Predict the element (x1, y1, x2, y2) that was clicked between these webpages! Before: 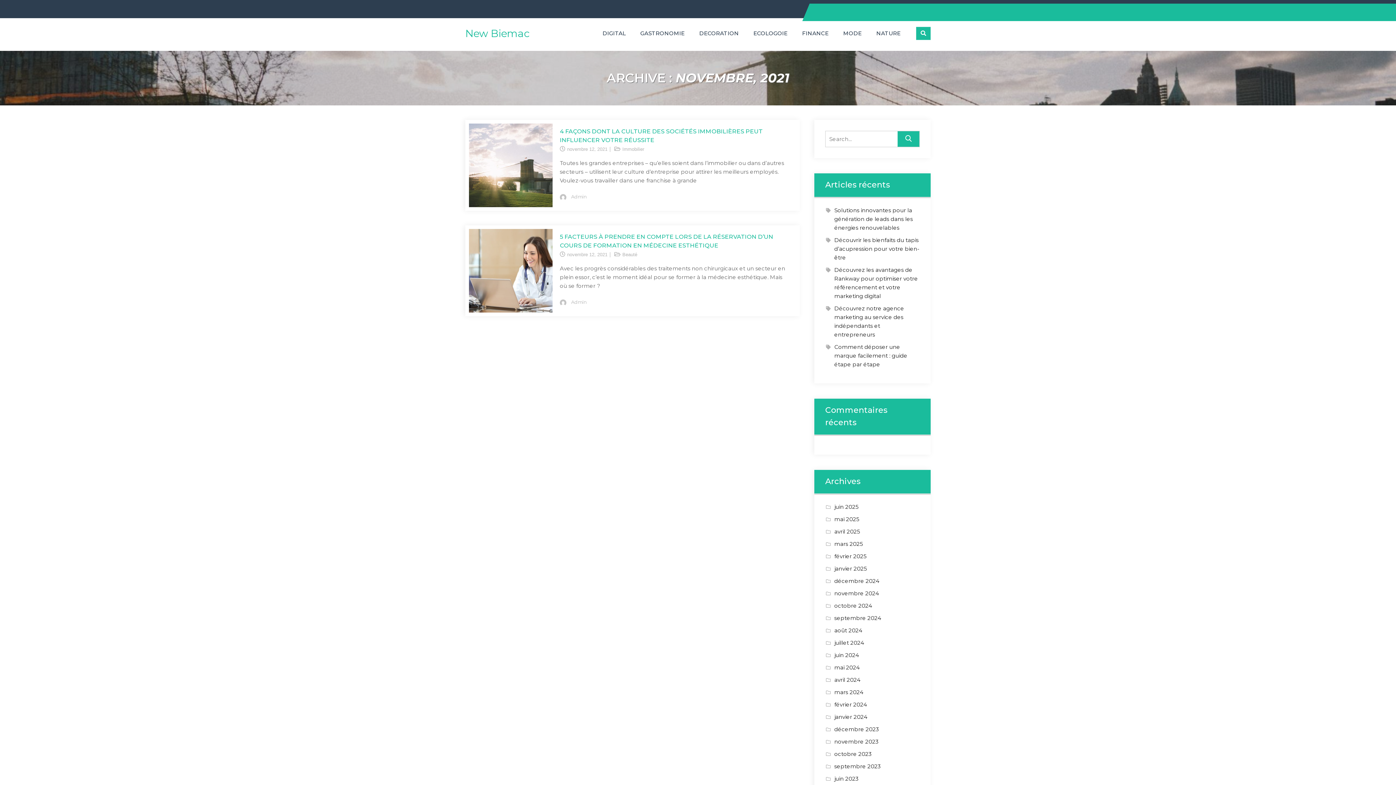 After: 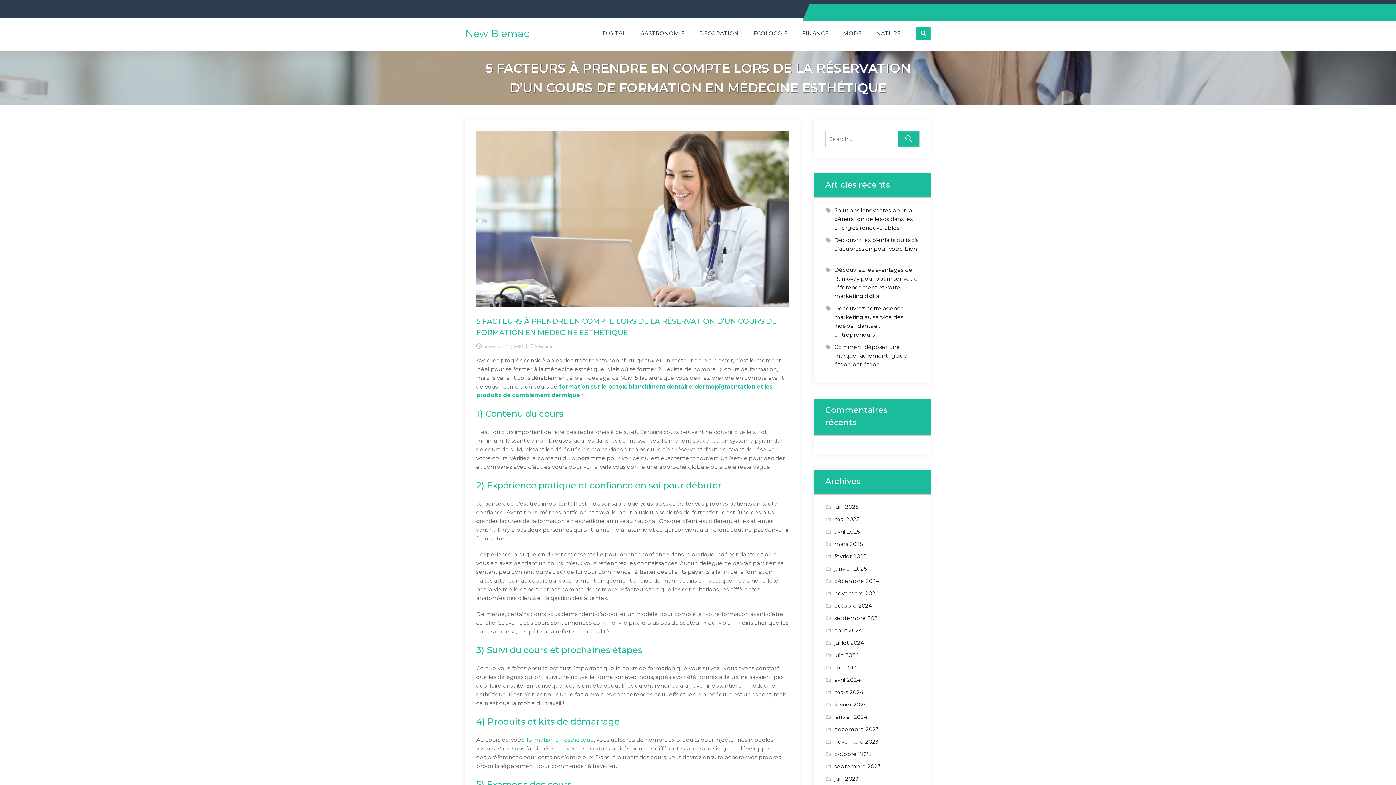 Action: bbox: (469, 229, 552, 312)